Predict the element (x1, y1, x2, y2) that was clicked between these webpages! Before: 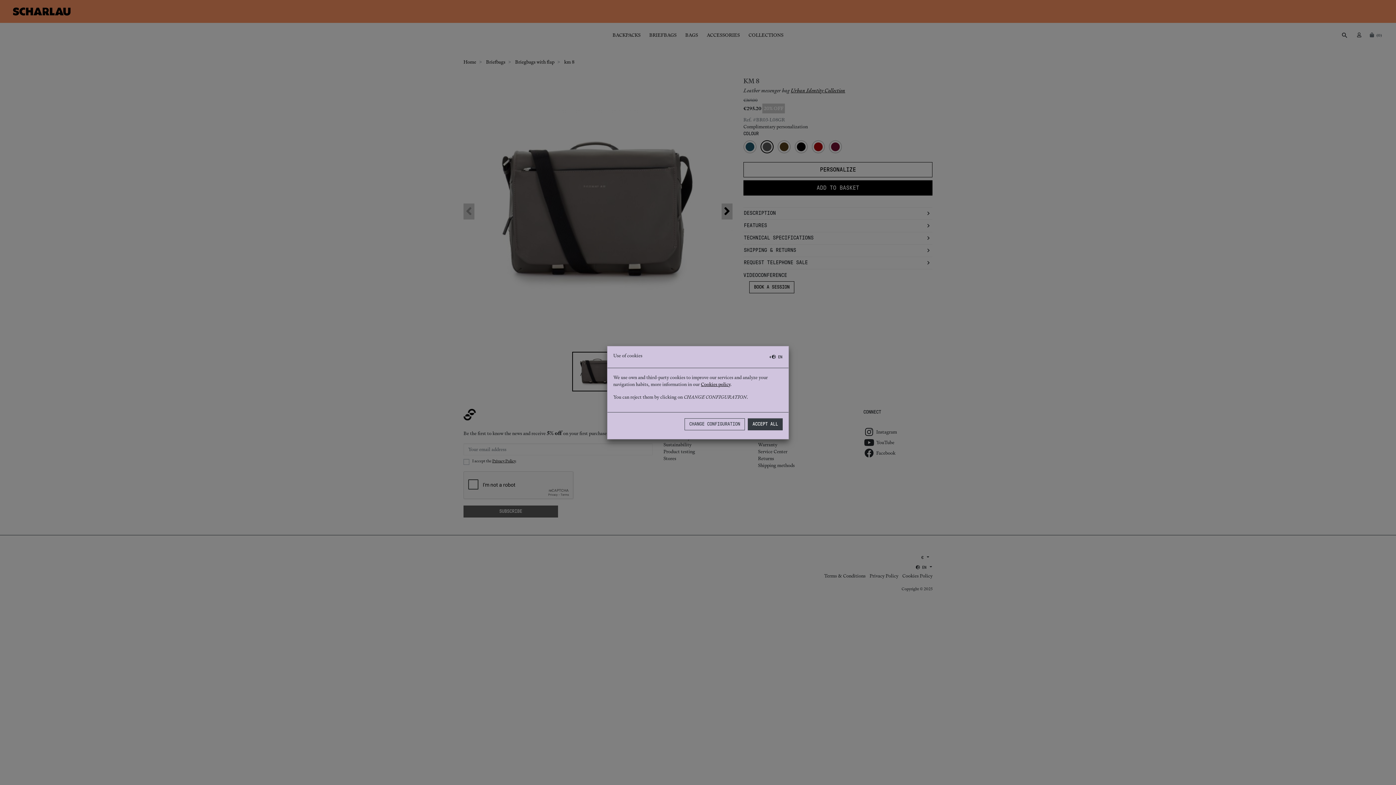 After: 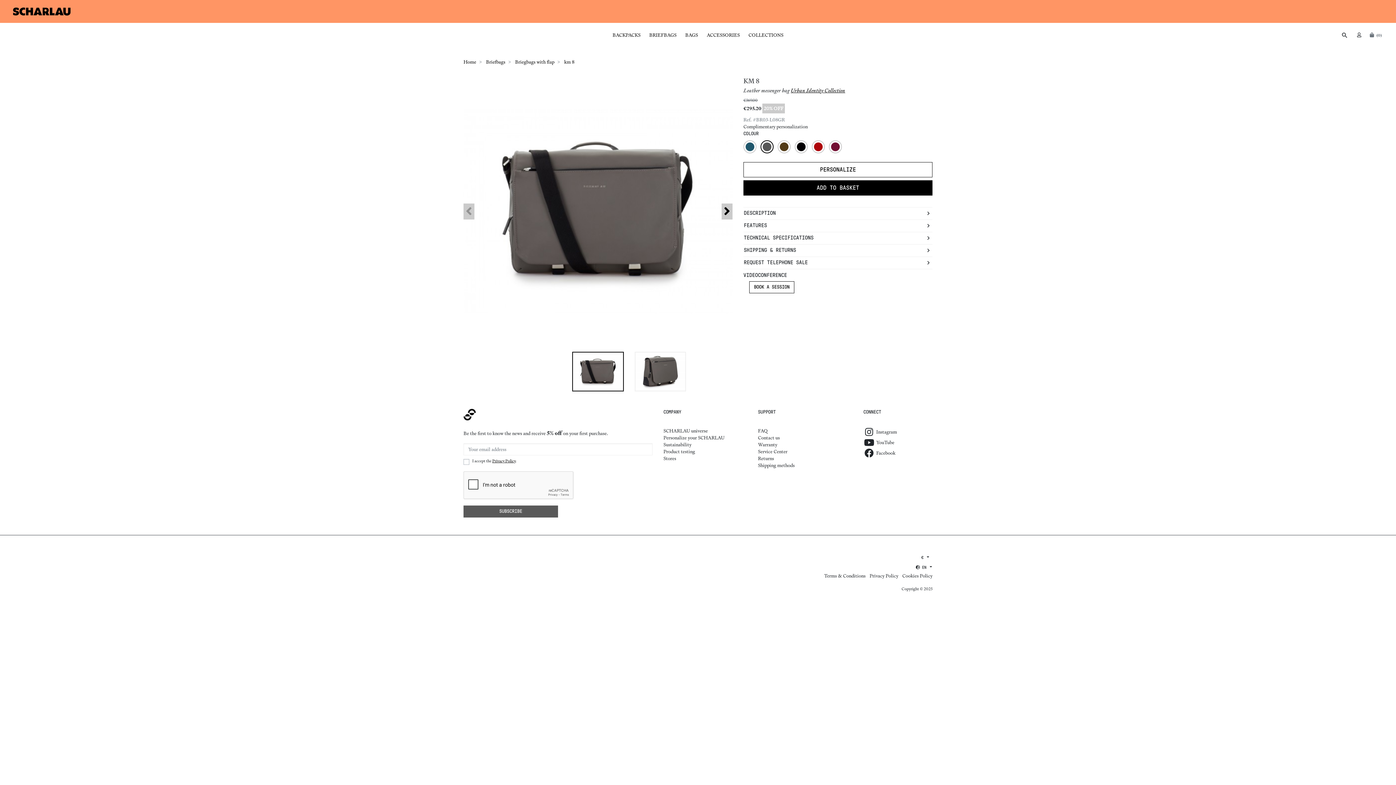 Action: bbox: (748, 418, 782, 430) label: ACCEPT ALL